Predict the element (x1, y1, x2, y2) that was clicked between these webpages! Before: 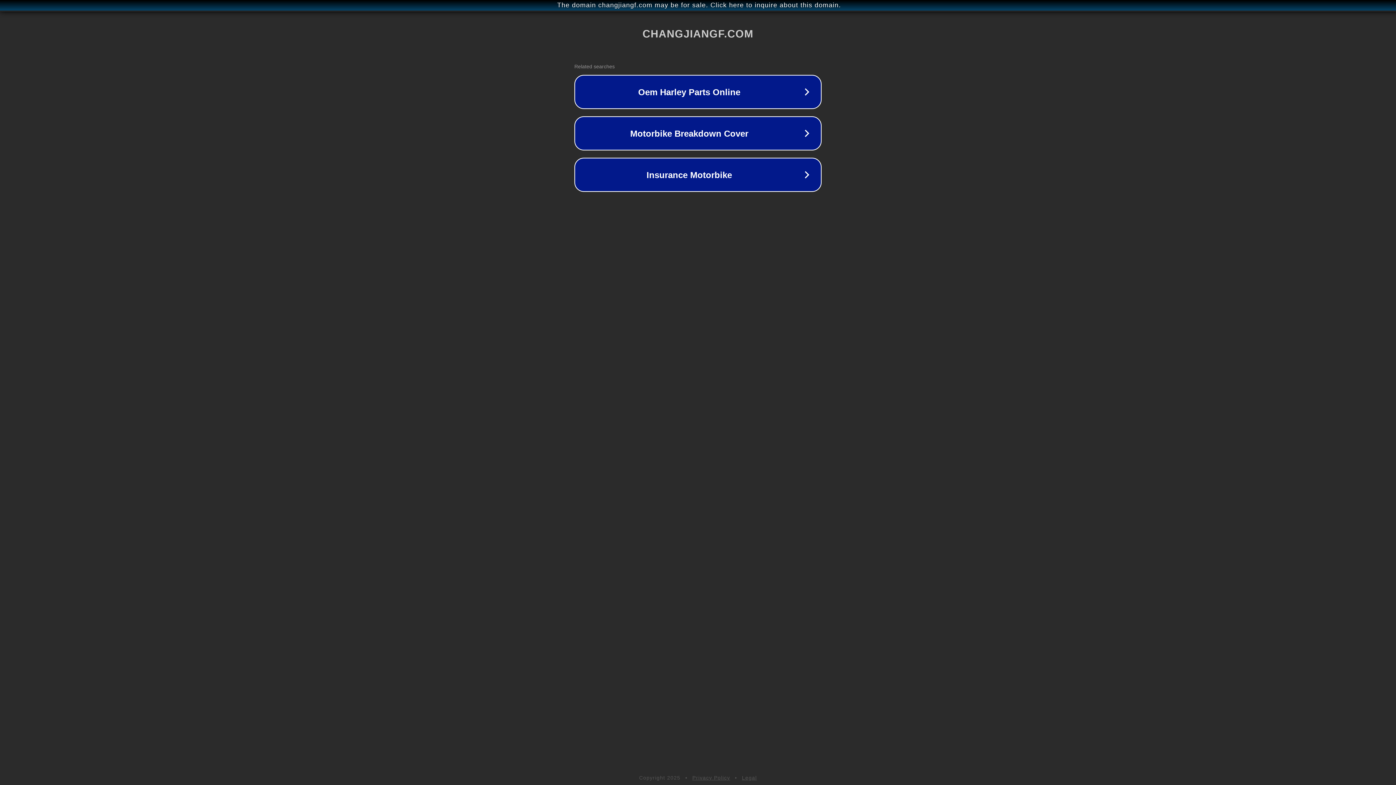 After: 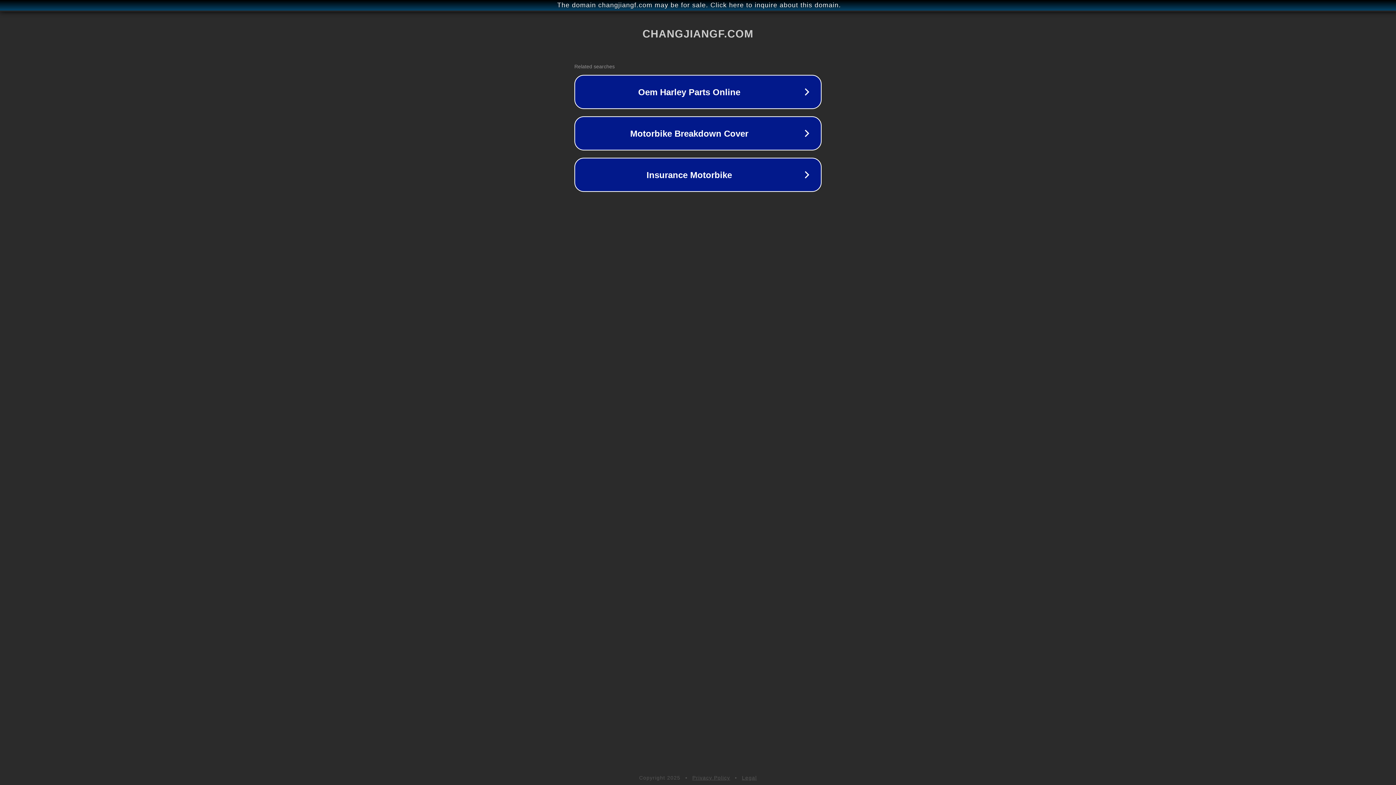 Action: bbox: (692, 775, 730, 781) label: Privacy Policy